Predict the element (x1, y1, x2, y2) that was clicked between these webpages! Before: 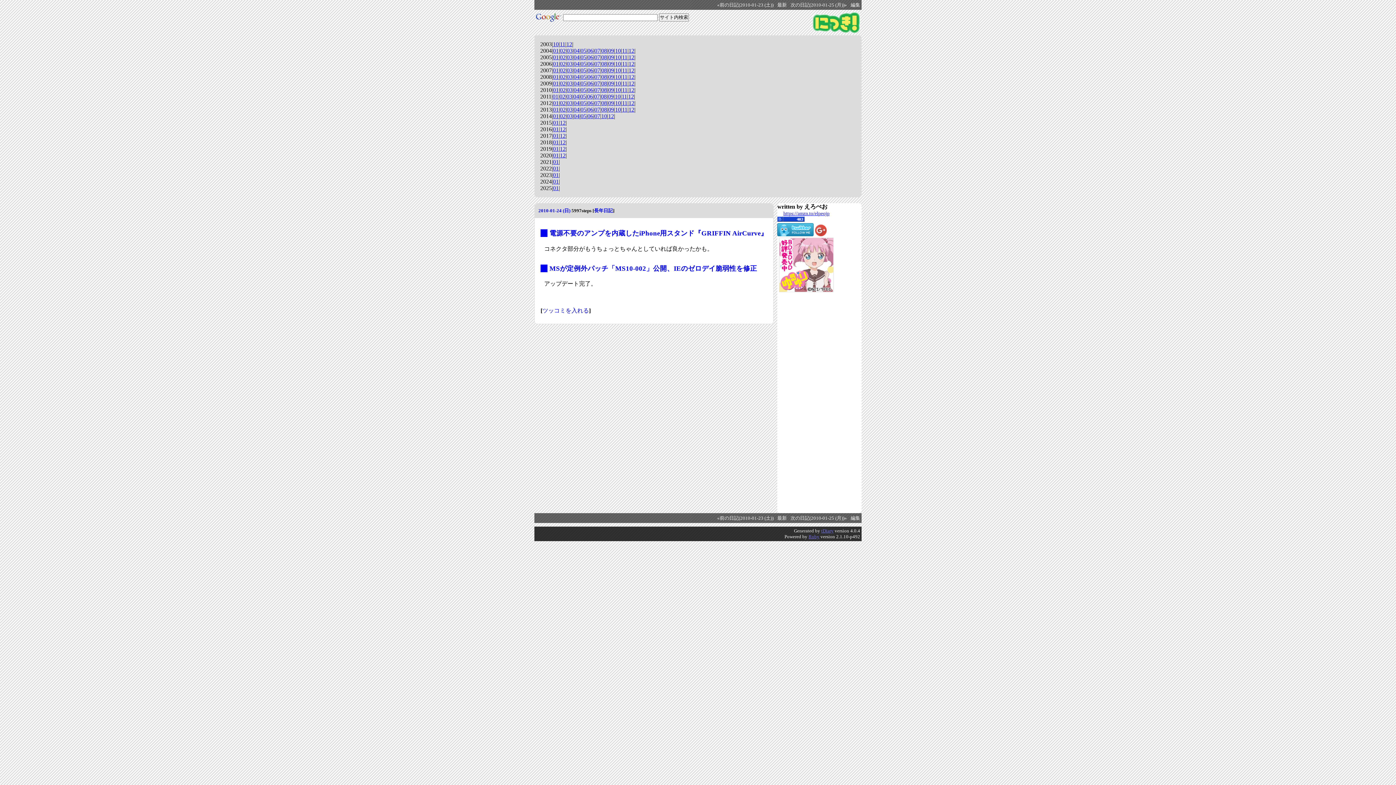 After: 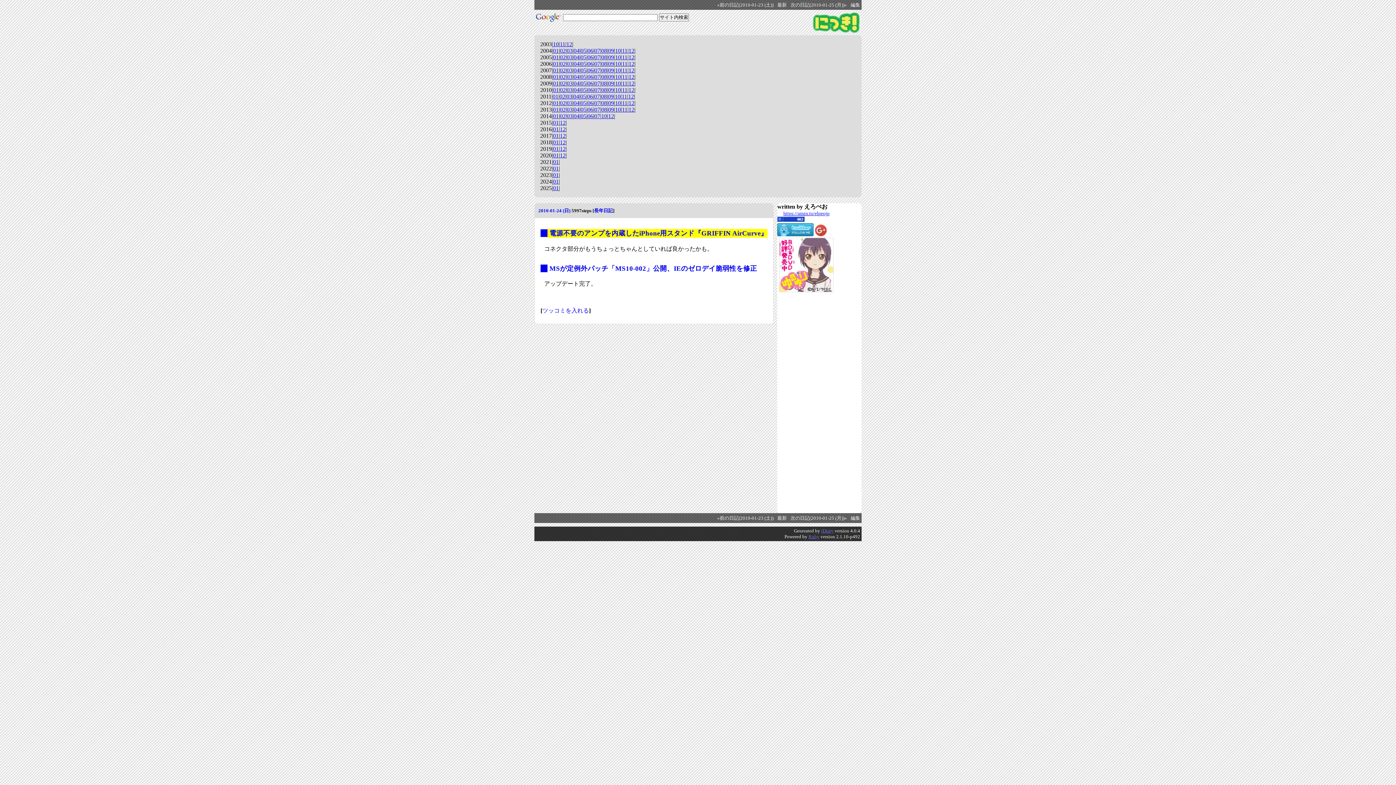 Action: bbox: (540, 229, 547, 237) label: _